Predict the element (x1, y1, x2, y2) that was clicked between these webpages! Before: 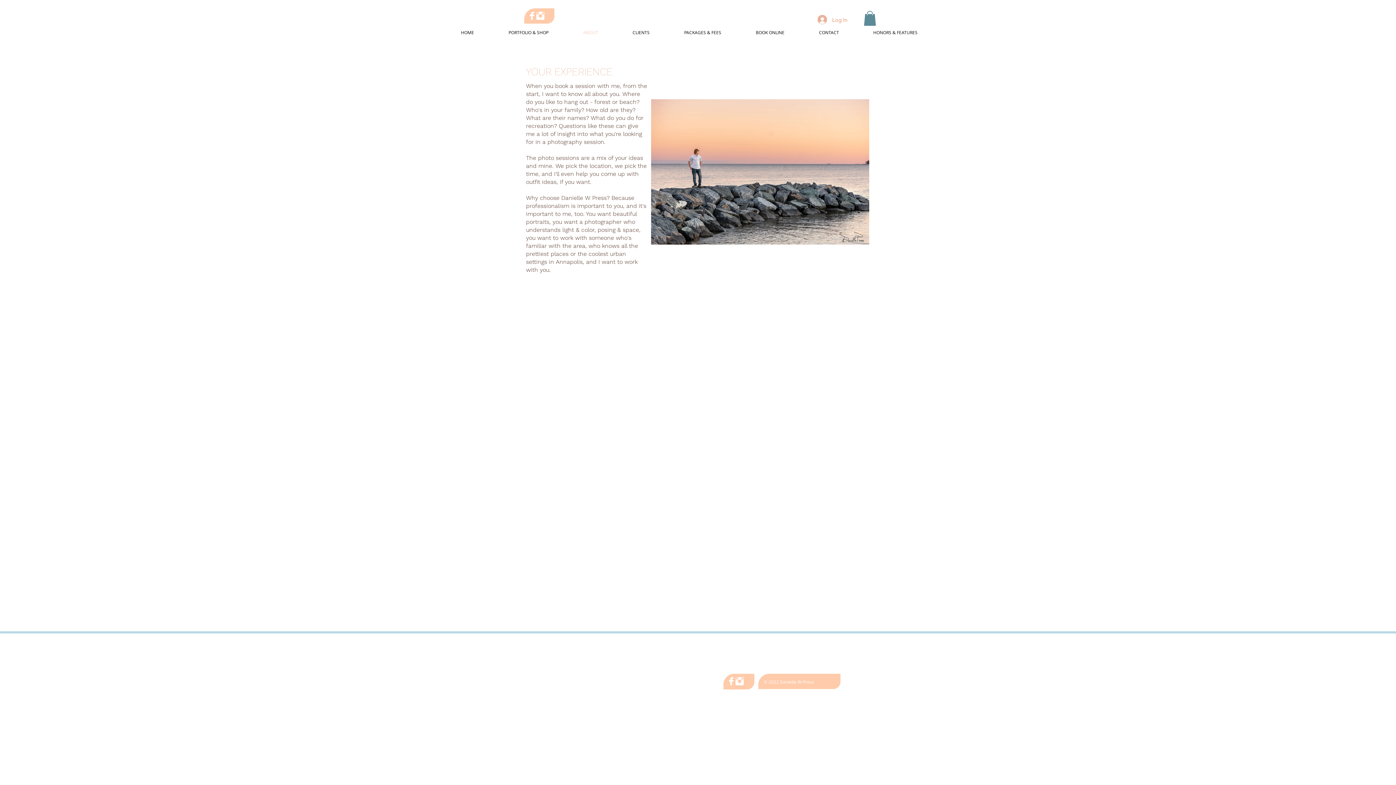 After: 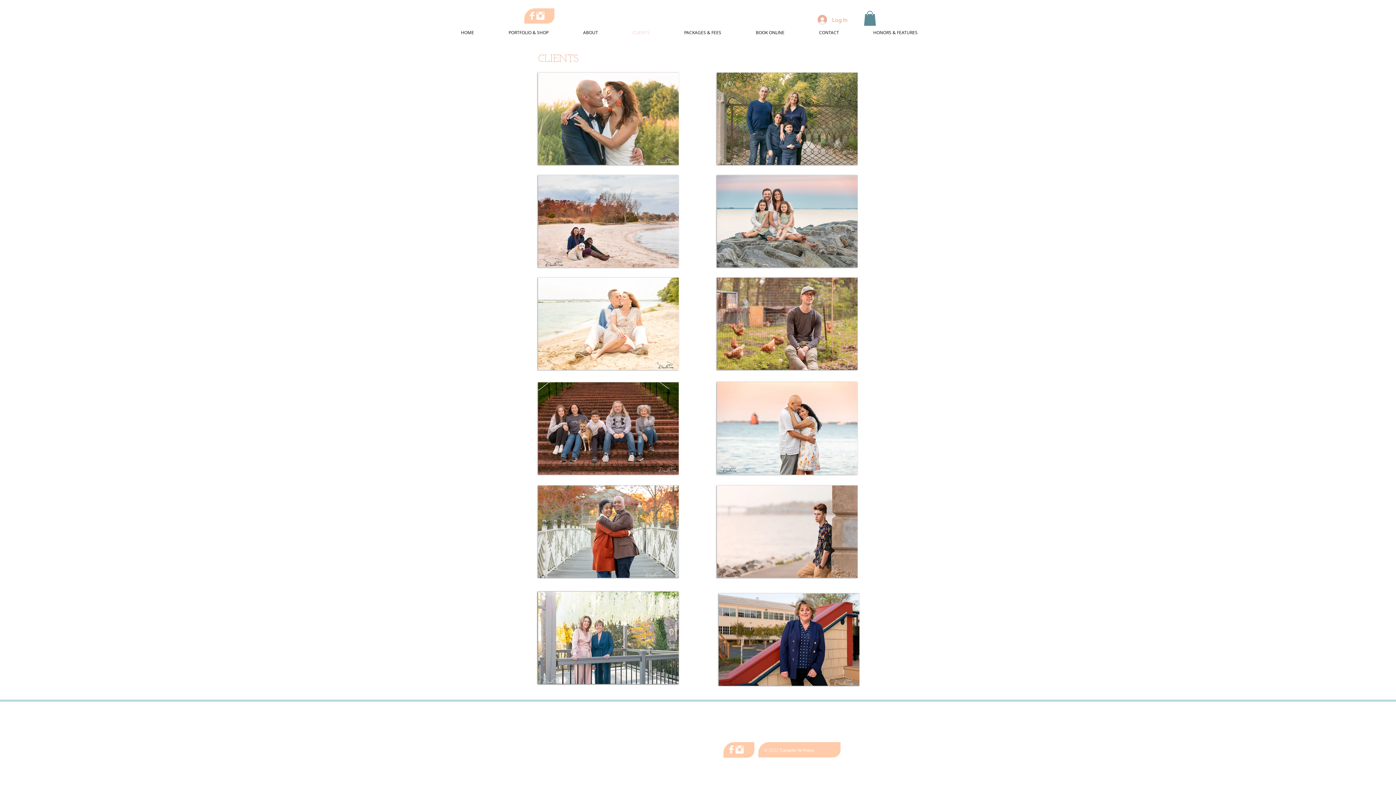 Action: label: CLIENTS bbox: (627, 27, 678, 37)